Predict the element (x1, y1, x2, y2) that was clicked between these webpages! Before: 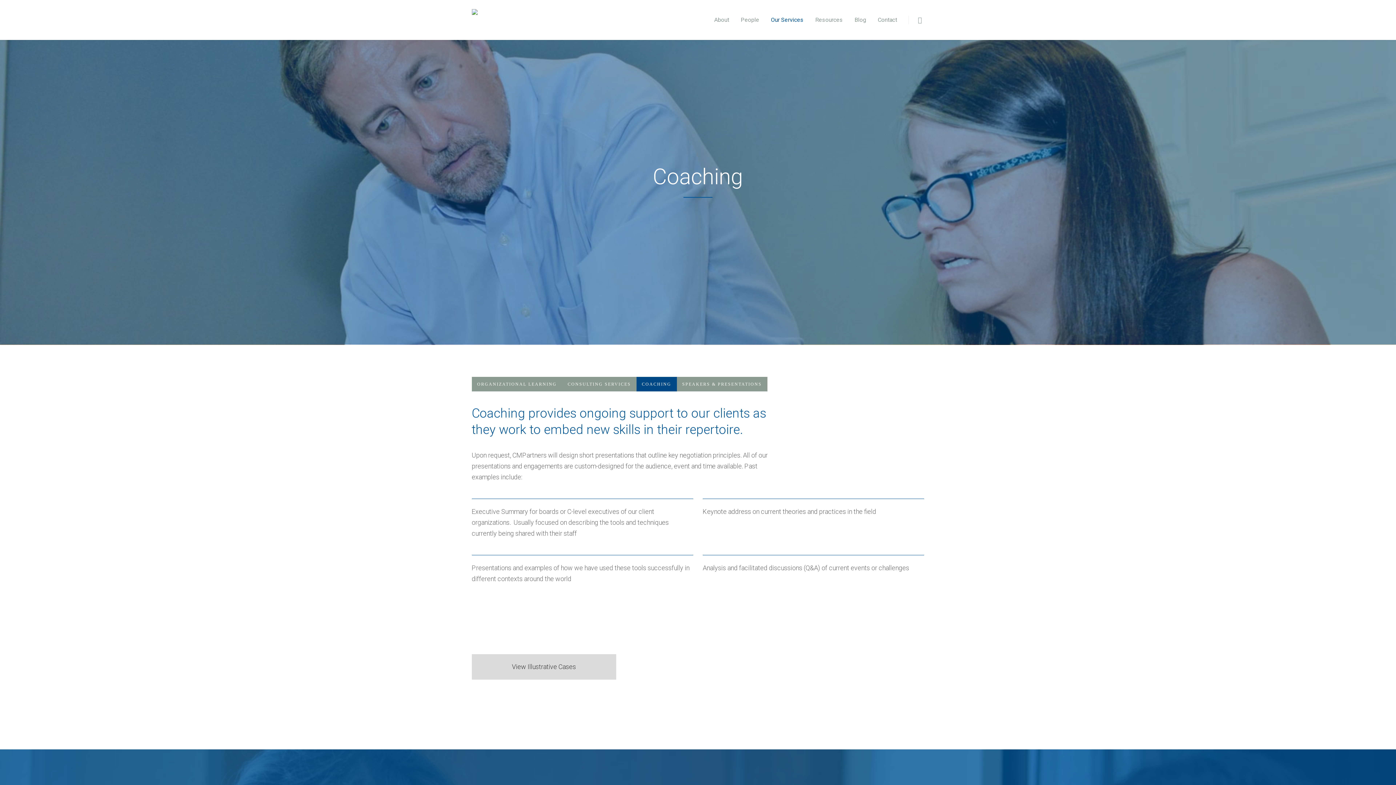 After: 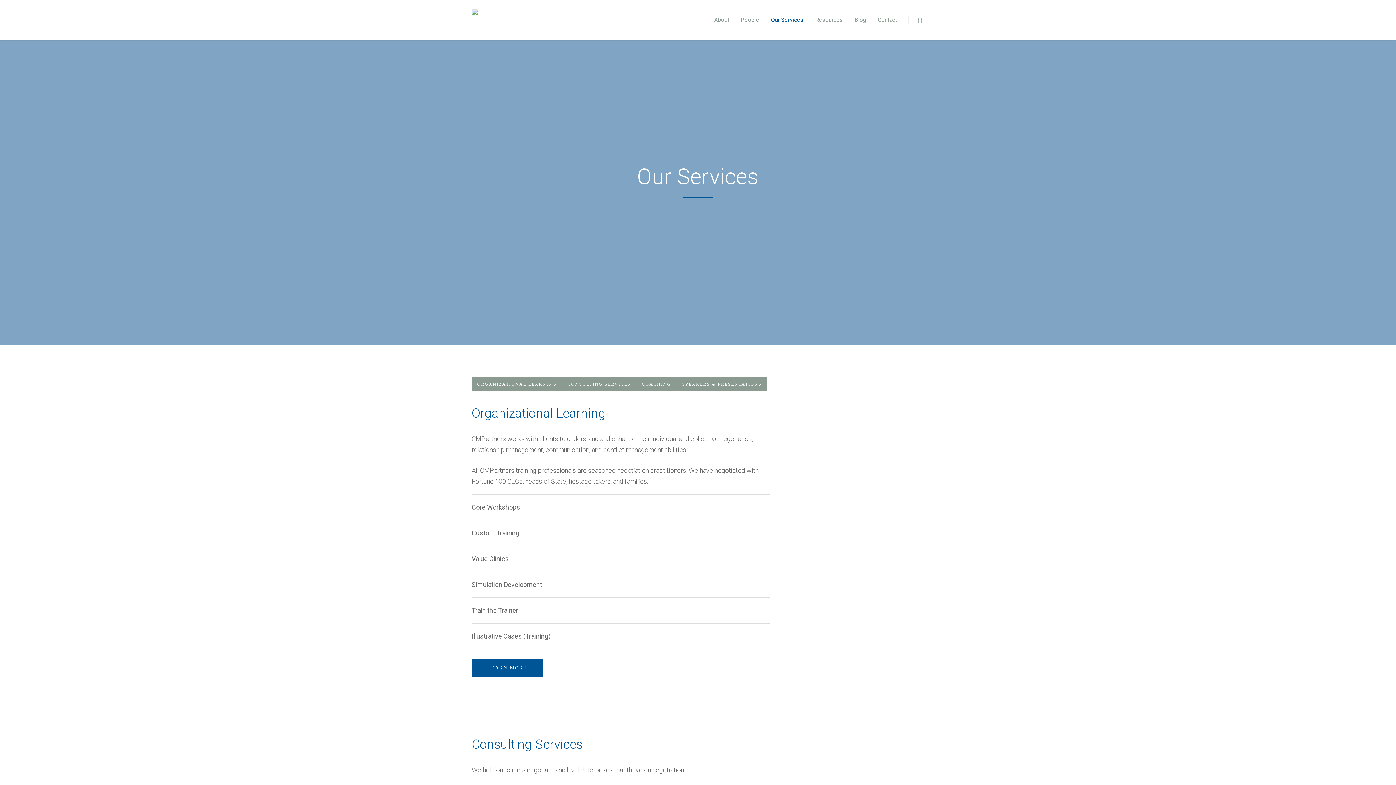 Action: label: Our Services bbox: (765, 9, 809, 40)